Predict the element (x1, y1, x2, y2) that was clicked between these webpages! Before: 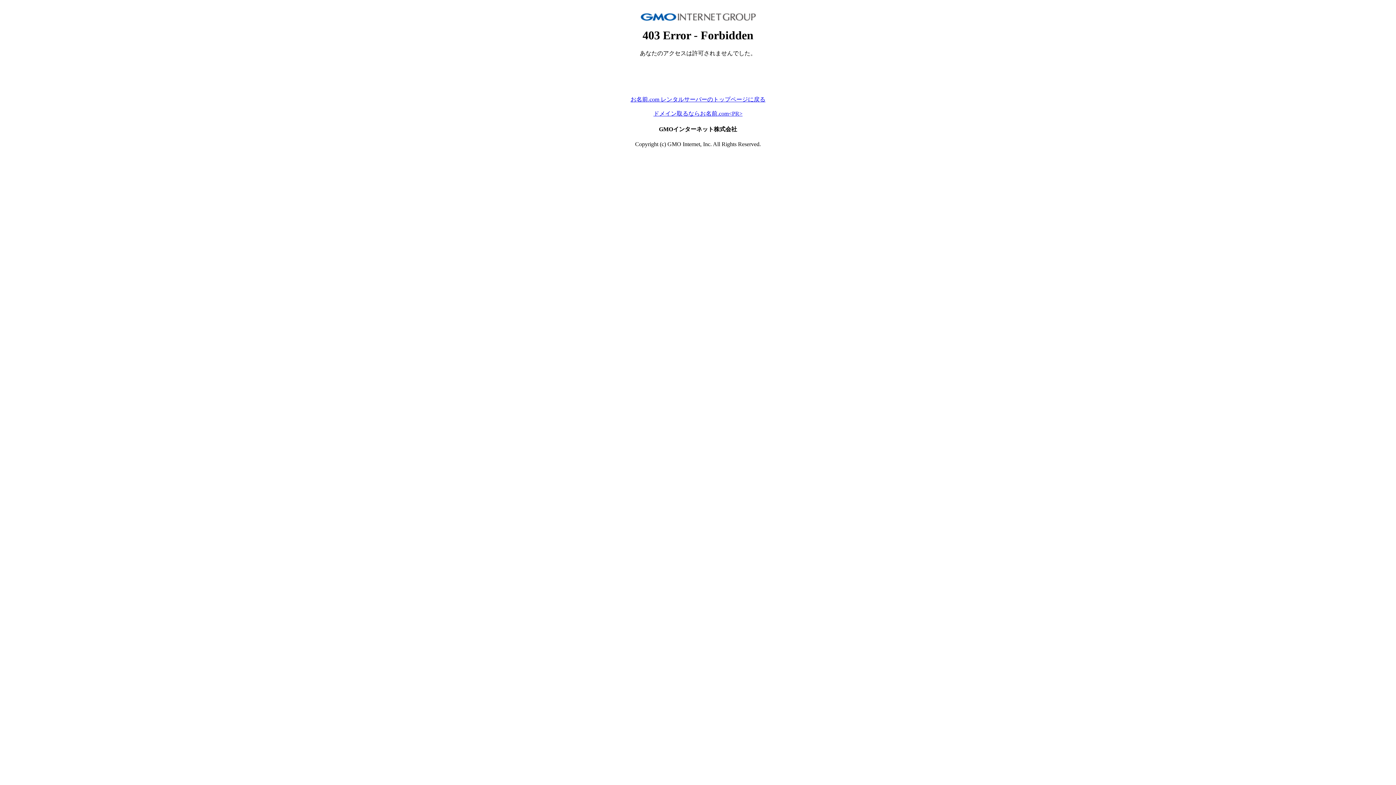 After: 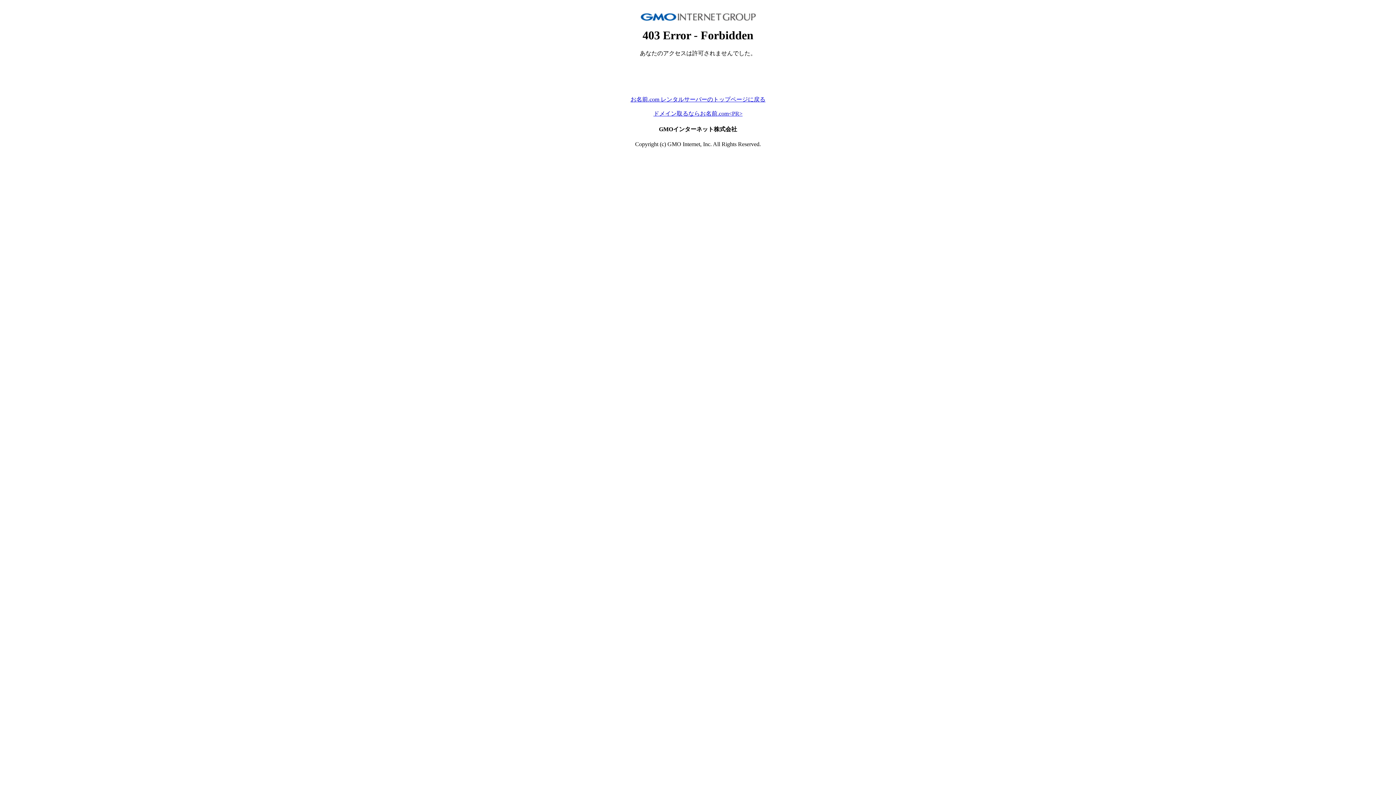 Action: label: お名前.com レンタルサーバーのトップページに戻る bbox: (630, 96, 765, 102)